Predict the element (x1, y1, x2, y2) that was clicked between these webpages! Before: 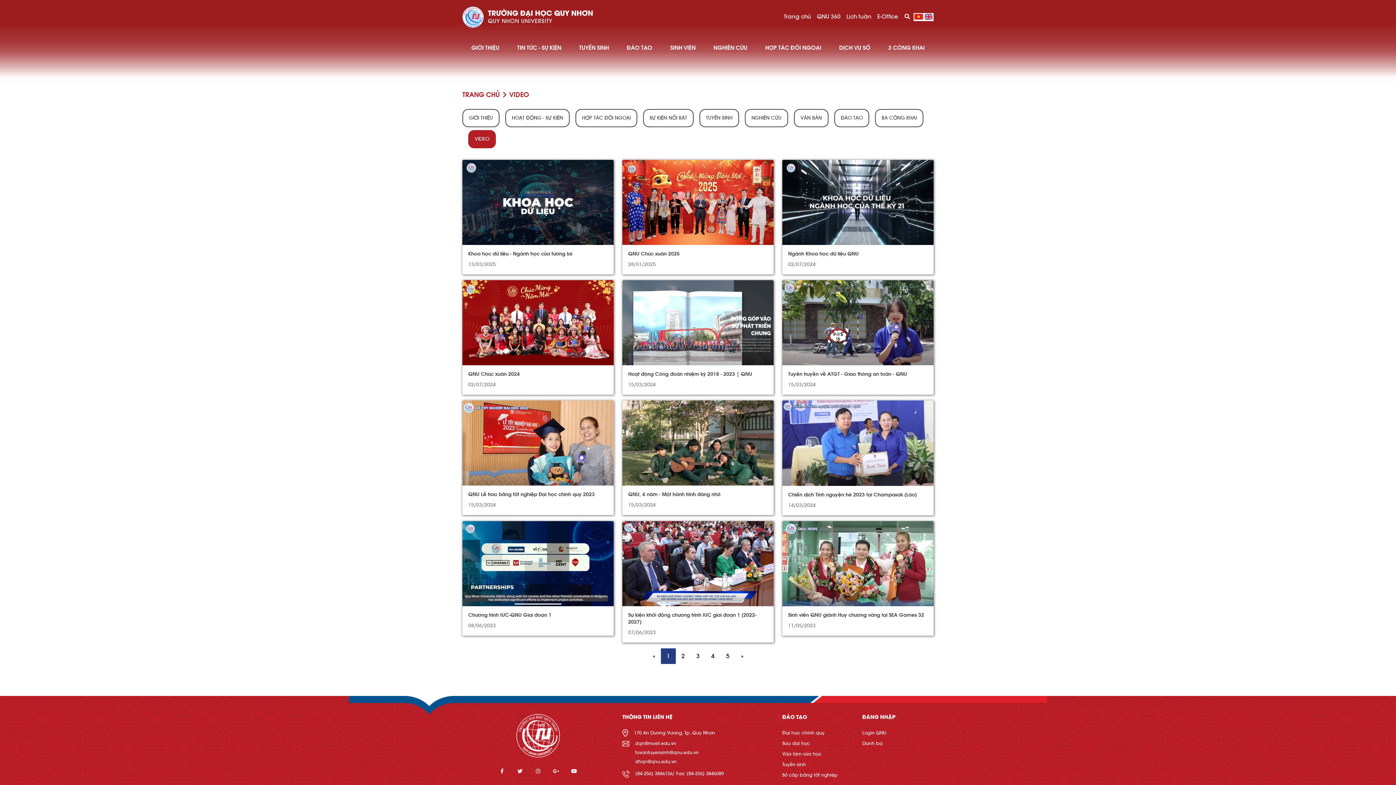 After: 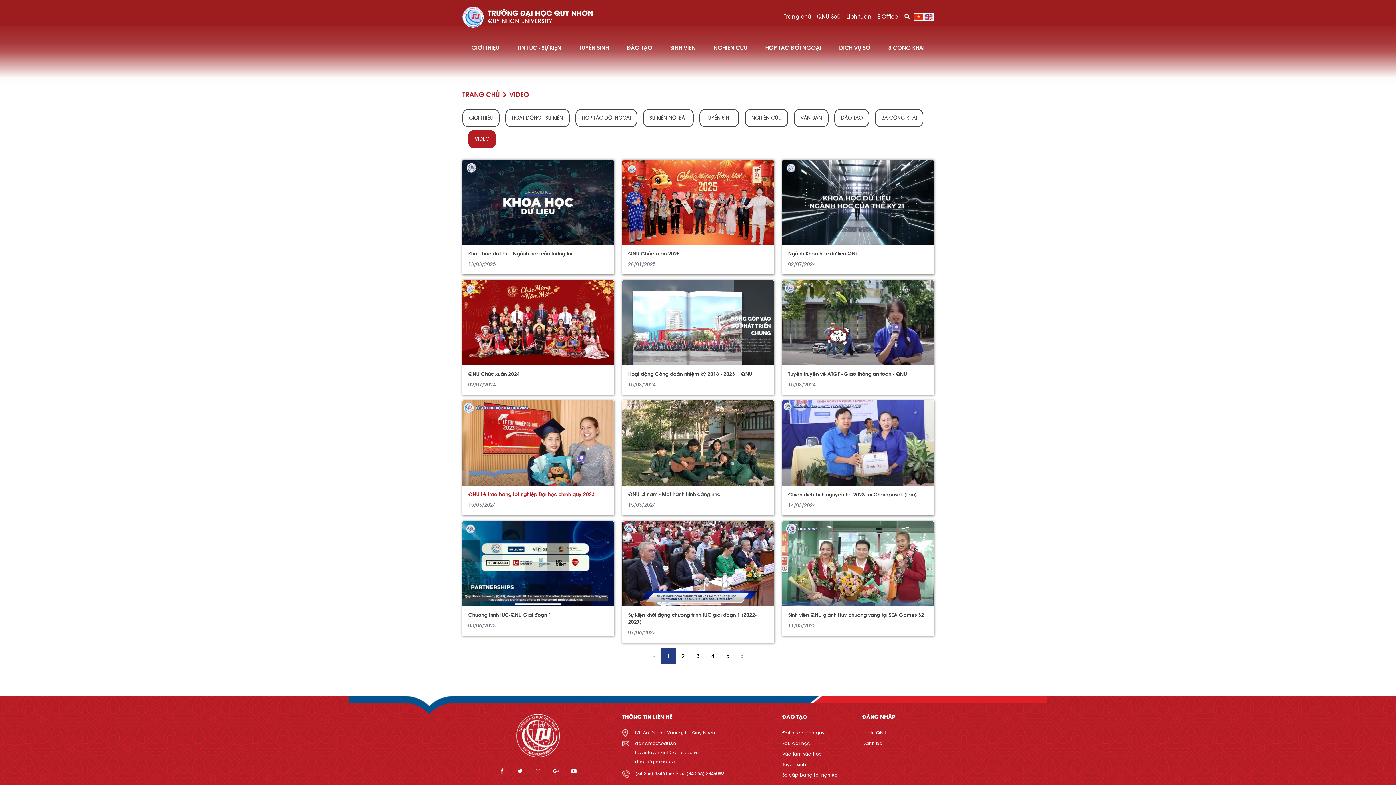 Action: label: QNU Lễ trao bằng tốt nghiệp Đại học chính quy 2023 bbox: (468, 492, 594, 497)